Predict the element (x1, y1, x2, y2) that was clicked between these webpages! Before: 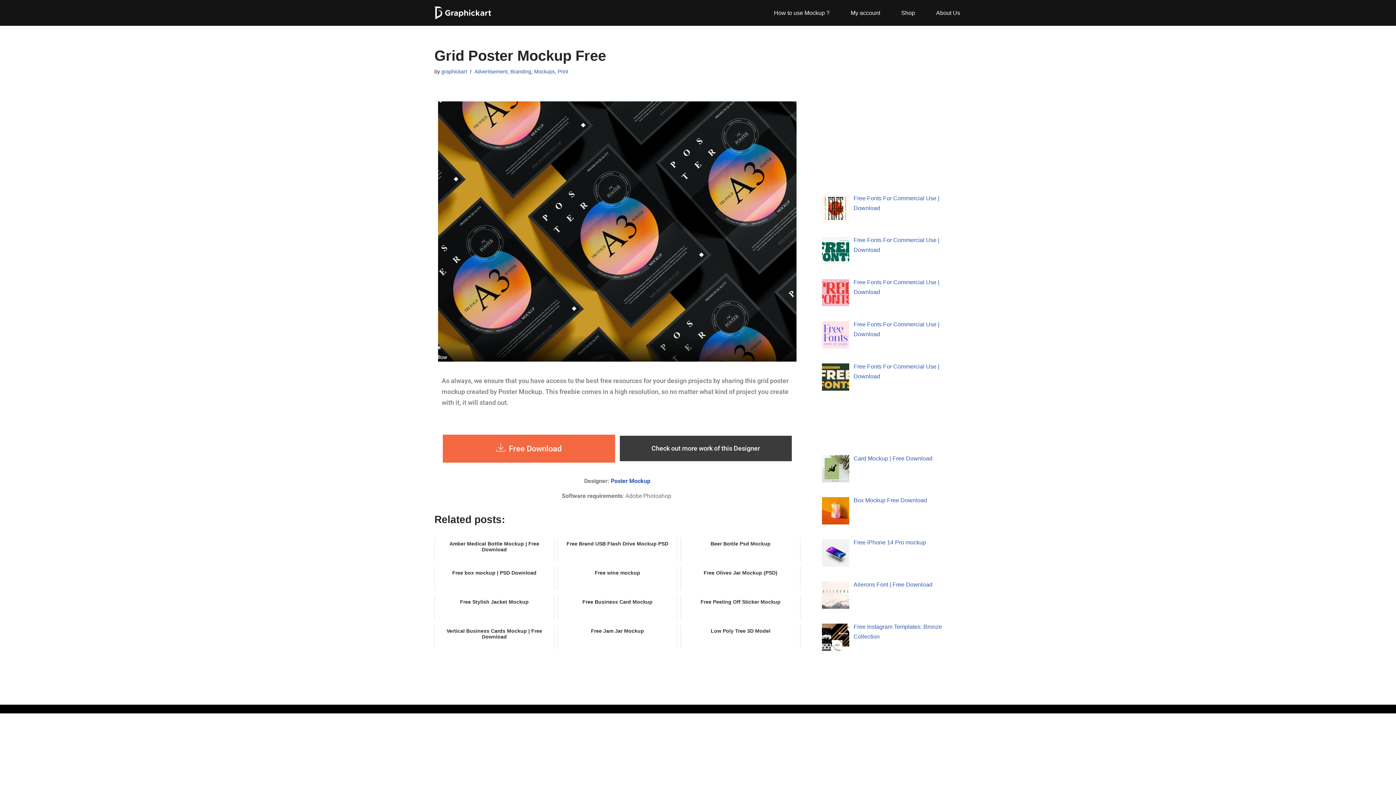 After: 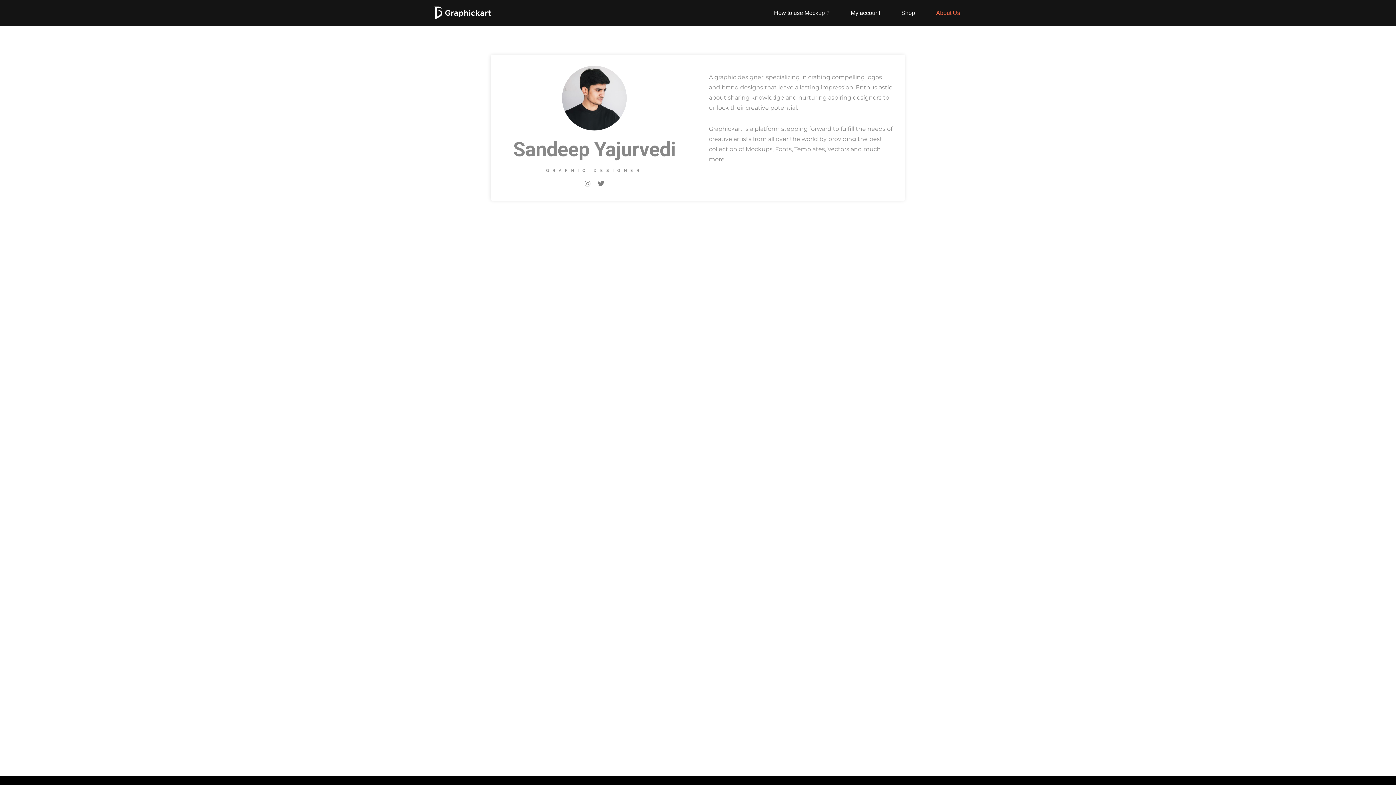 Action: bbox: (936, 8, 960, 17) label: About Us